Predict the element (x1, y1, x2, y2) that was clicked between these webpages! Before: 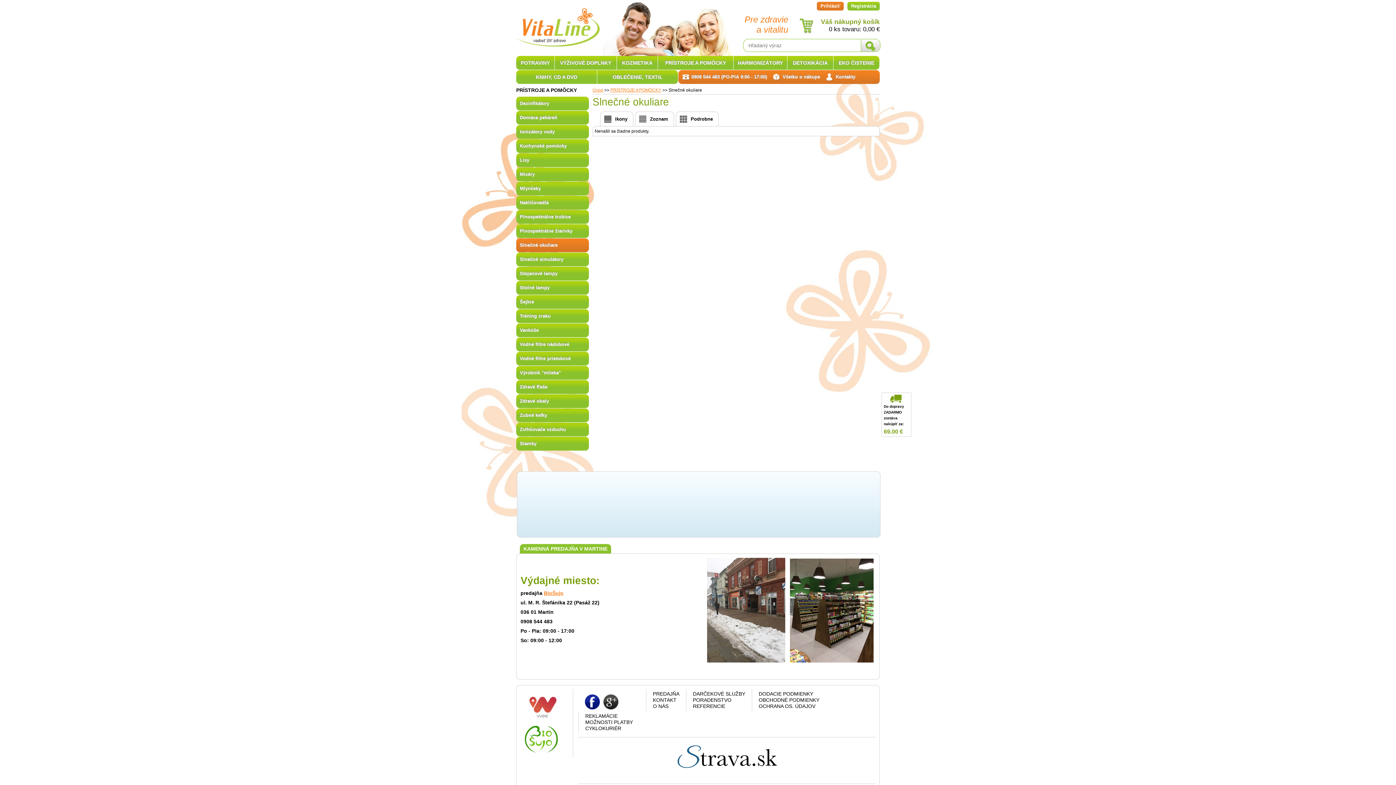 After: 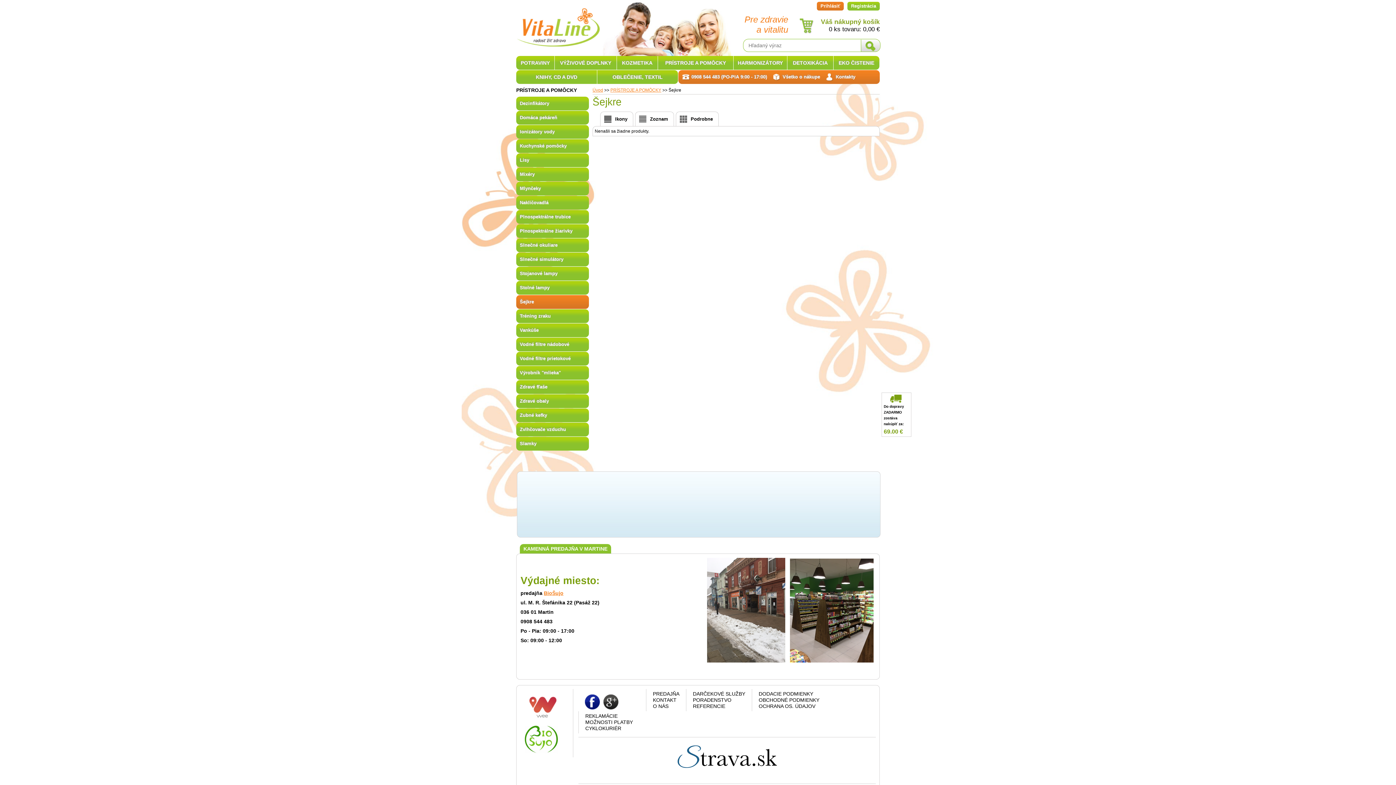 Action: label: Šejkre bbox: (516, 295, 589, 309)